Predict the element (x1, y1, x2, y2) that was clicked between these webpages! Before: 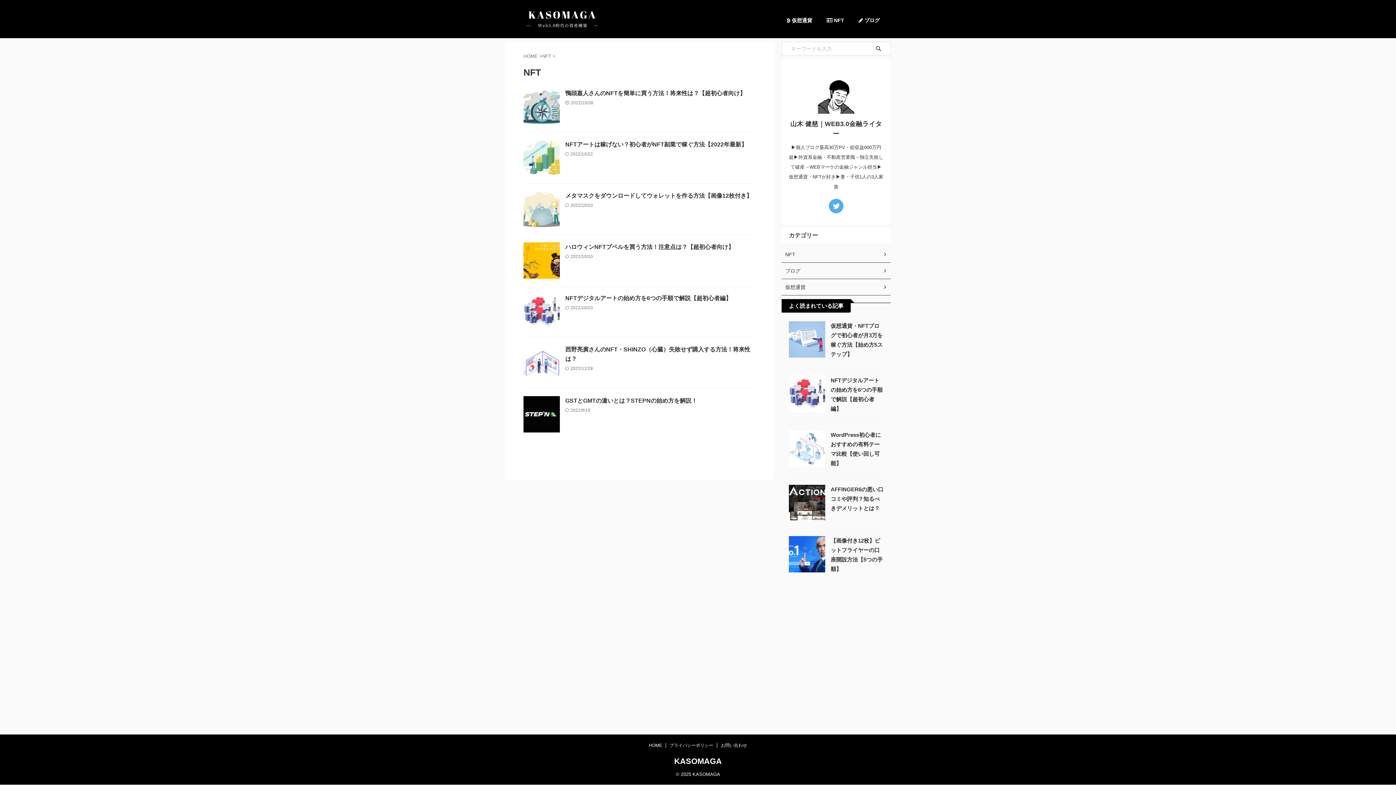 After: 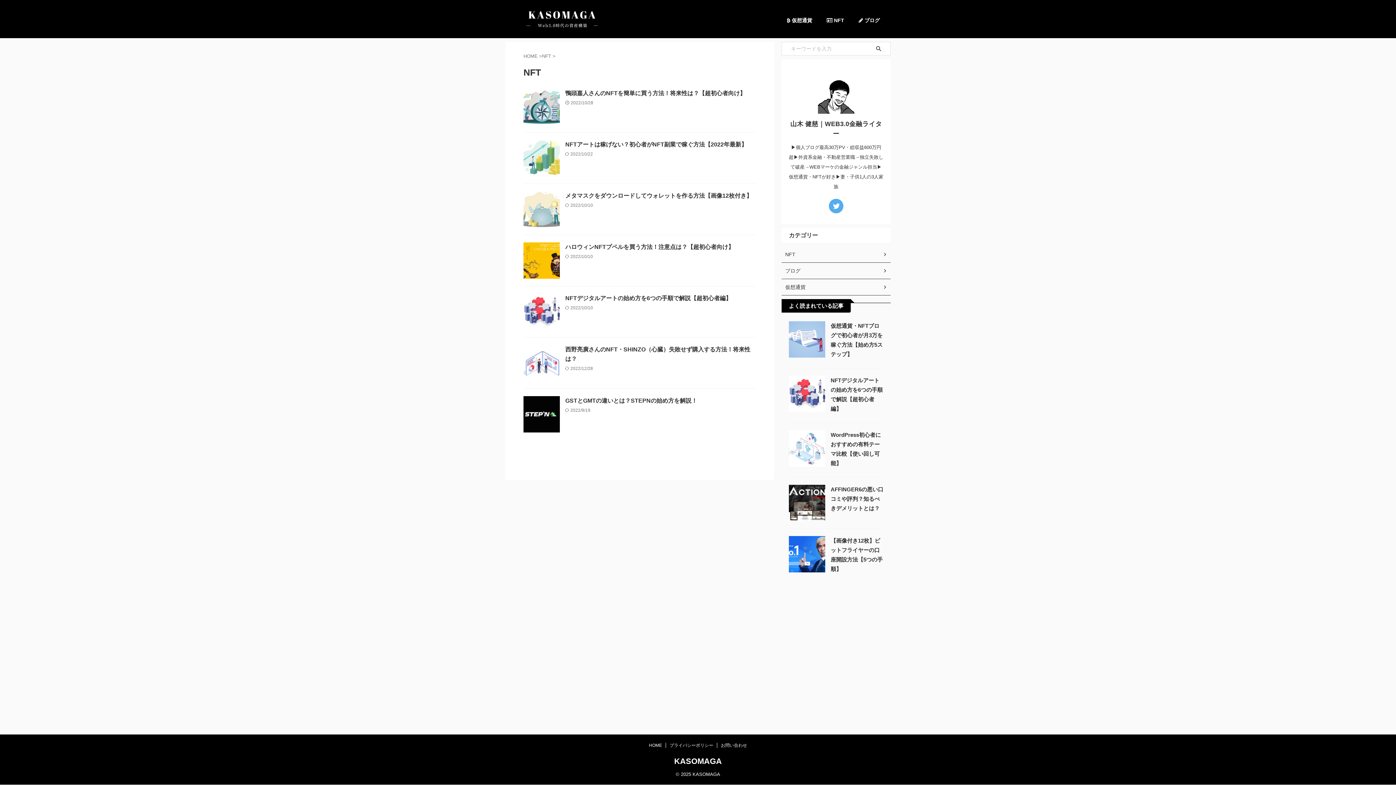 Action: bbox: (826, 17, 844, 23) label:  NFT